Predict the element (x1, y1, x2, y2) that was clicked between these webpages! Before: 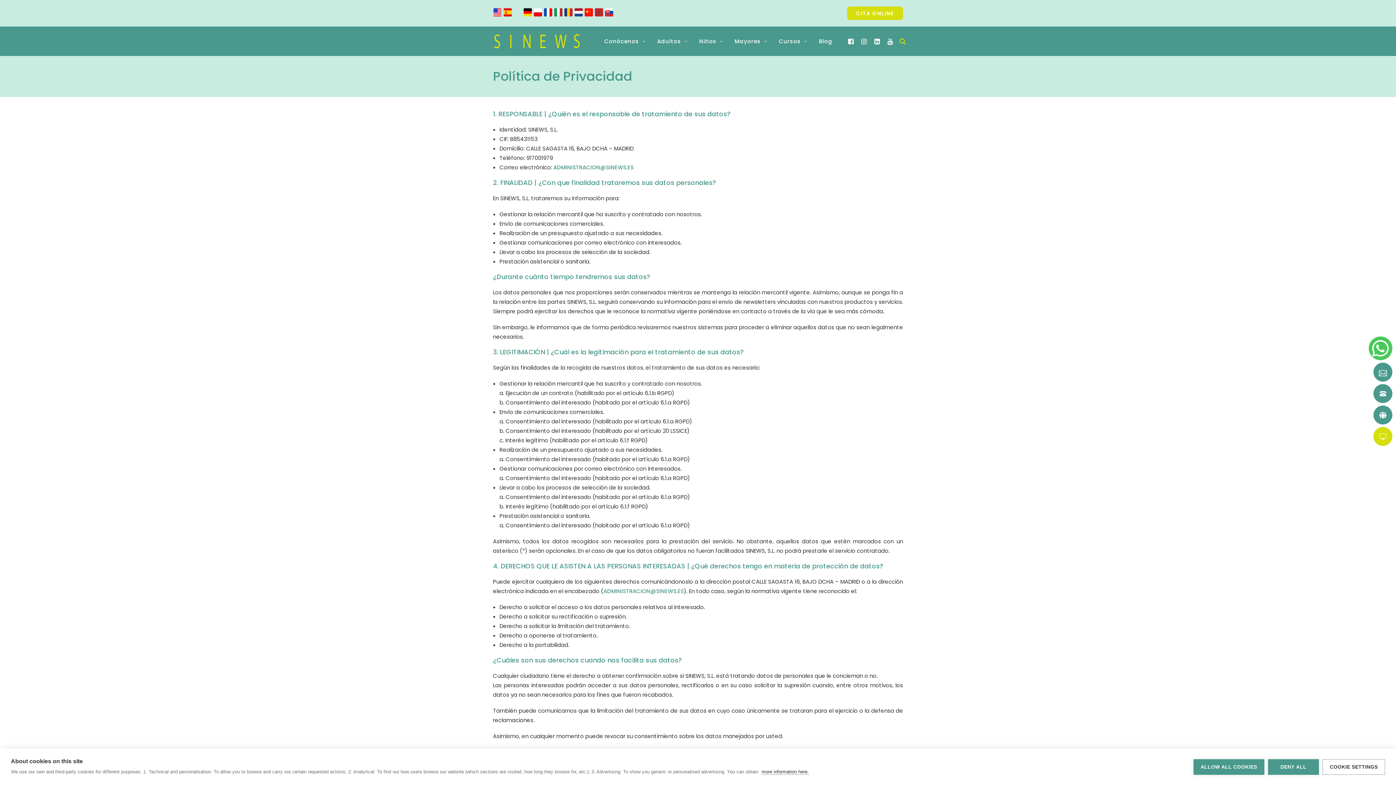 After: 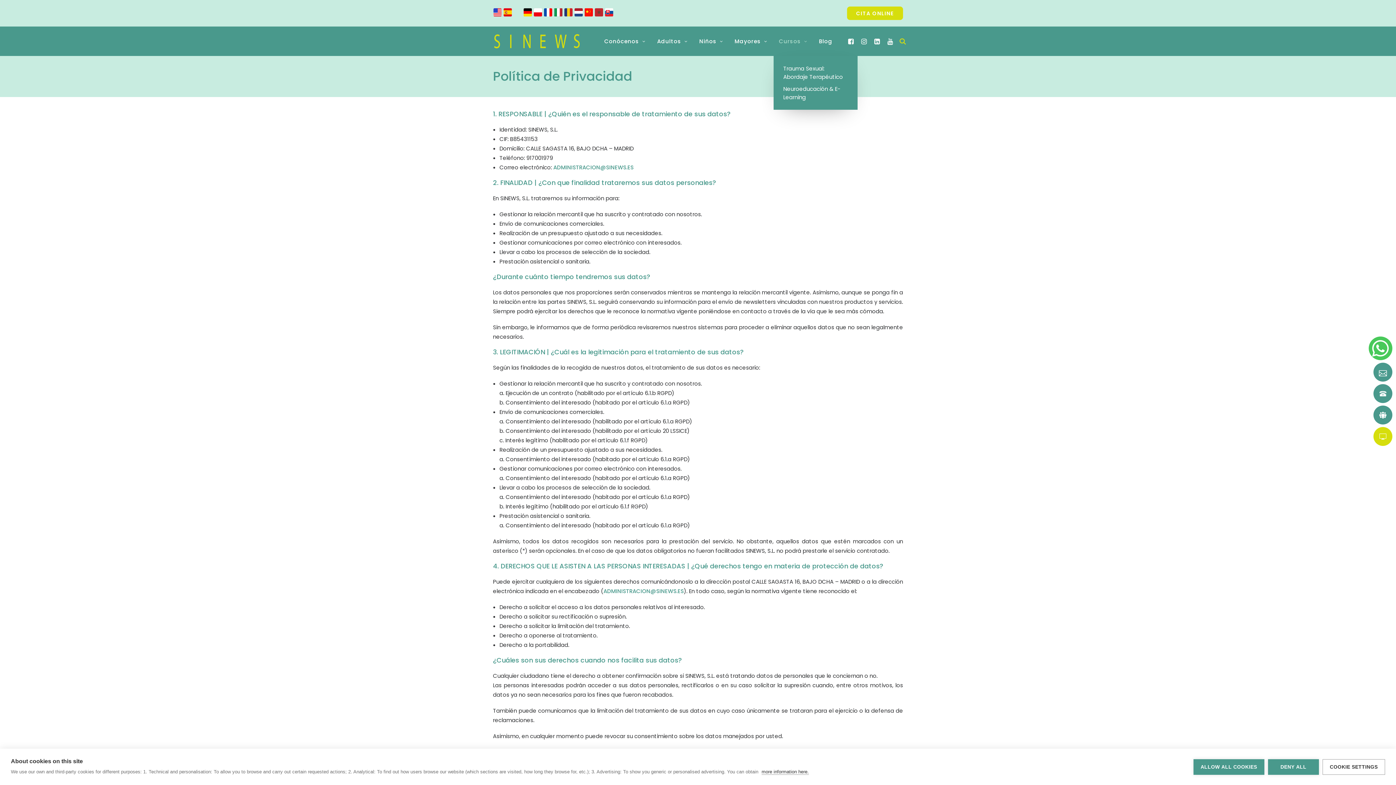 Action: bbox: (774, 26, 812, 56) label: Cursos